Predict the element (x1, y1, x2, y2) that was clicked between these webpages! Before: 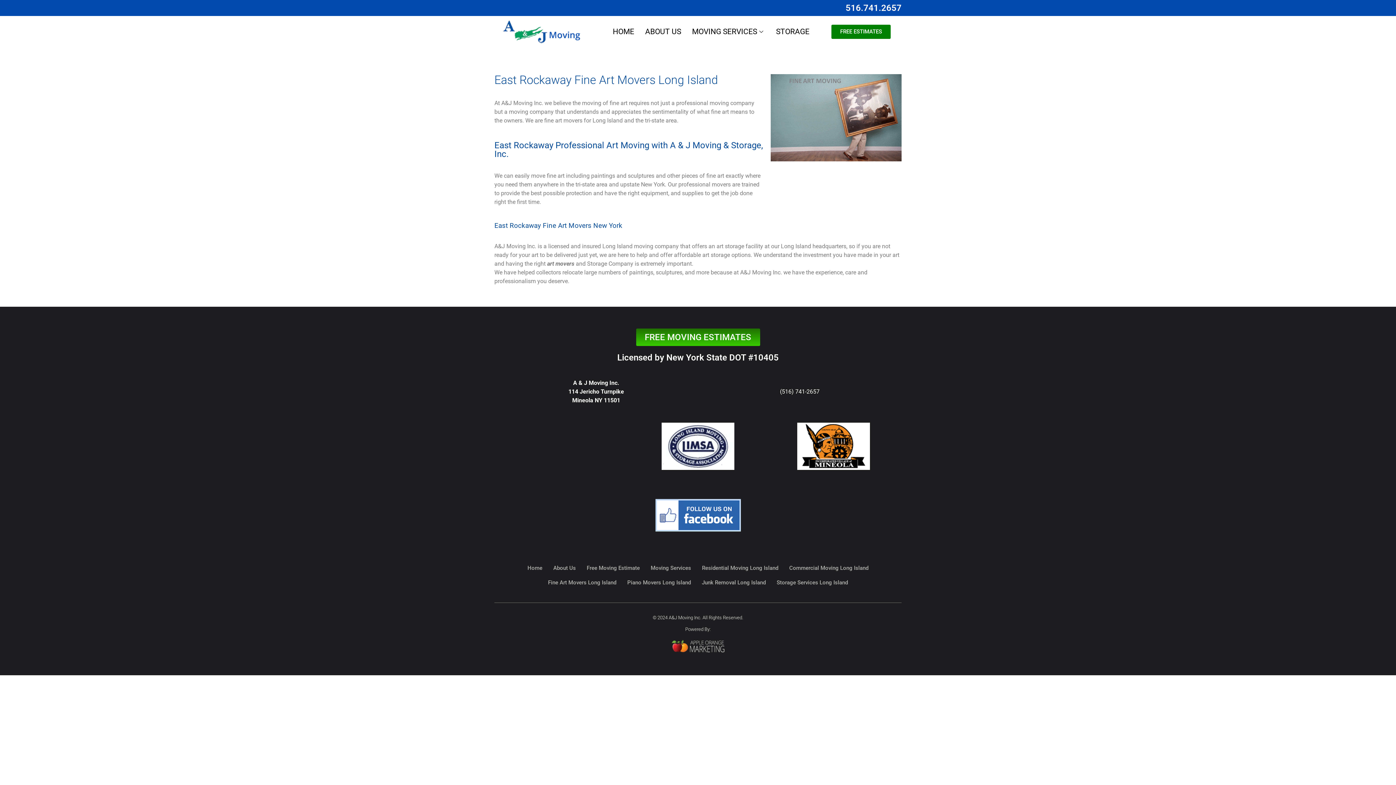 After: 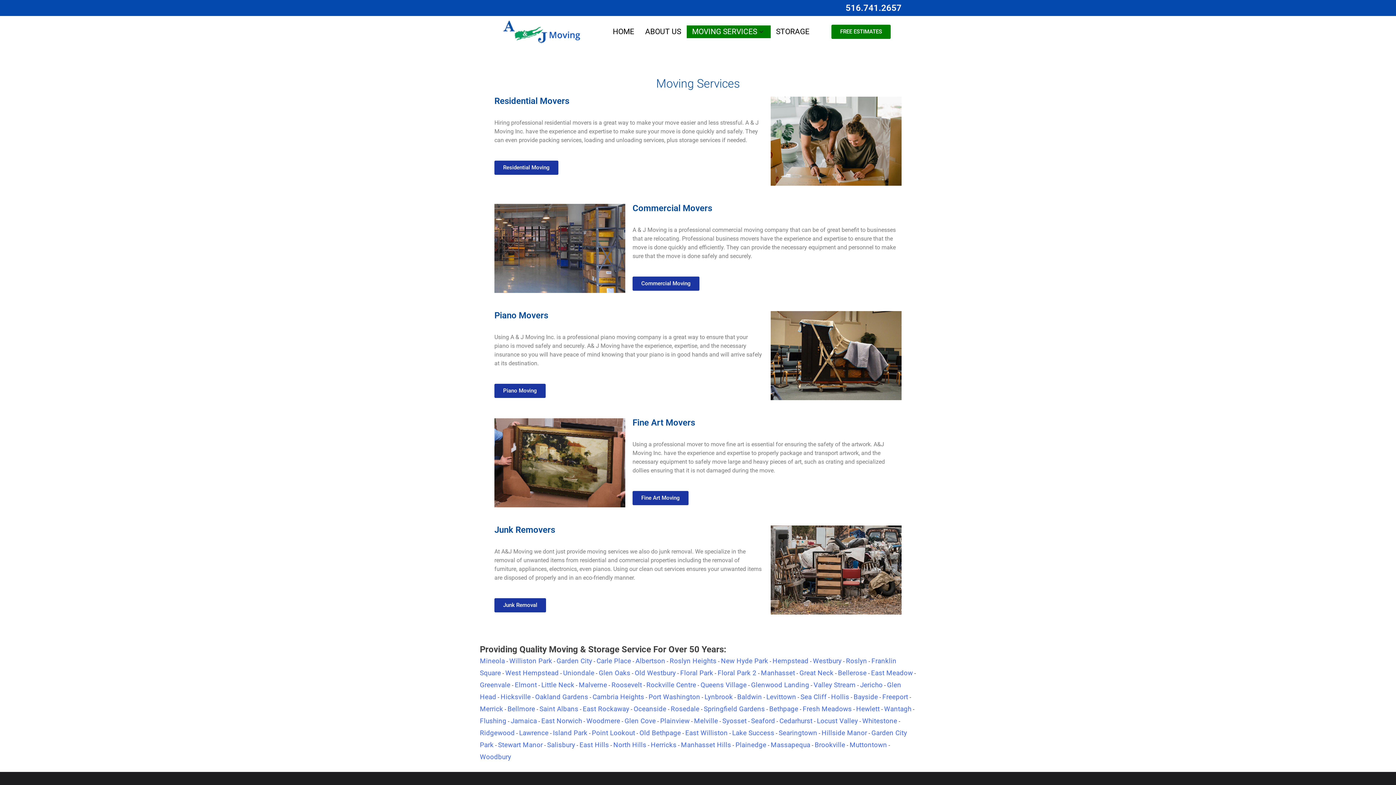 Action: label: MOVING SERVICES bbox: (686, 25, 770, 38)